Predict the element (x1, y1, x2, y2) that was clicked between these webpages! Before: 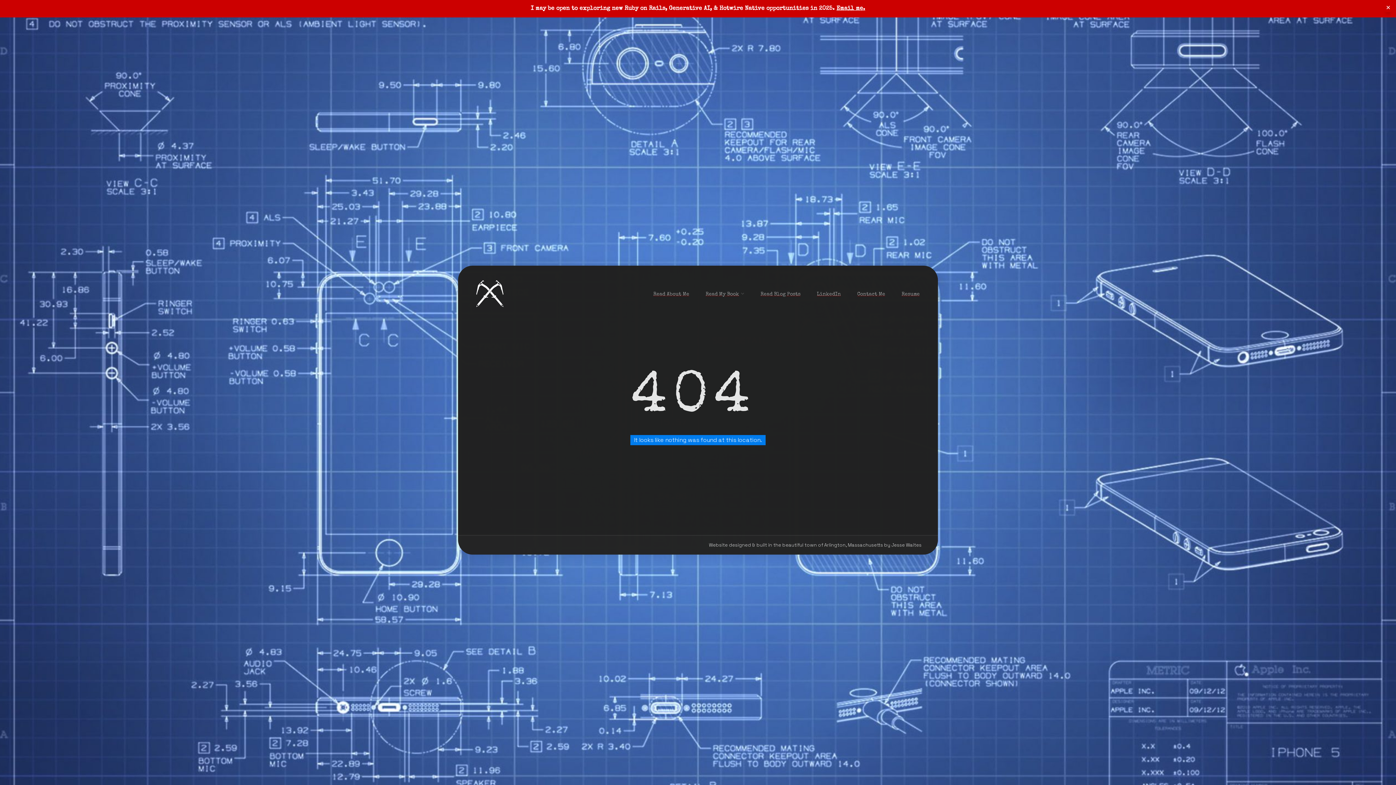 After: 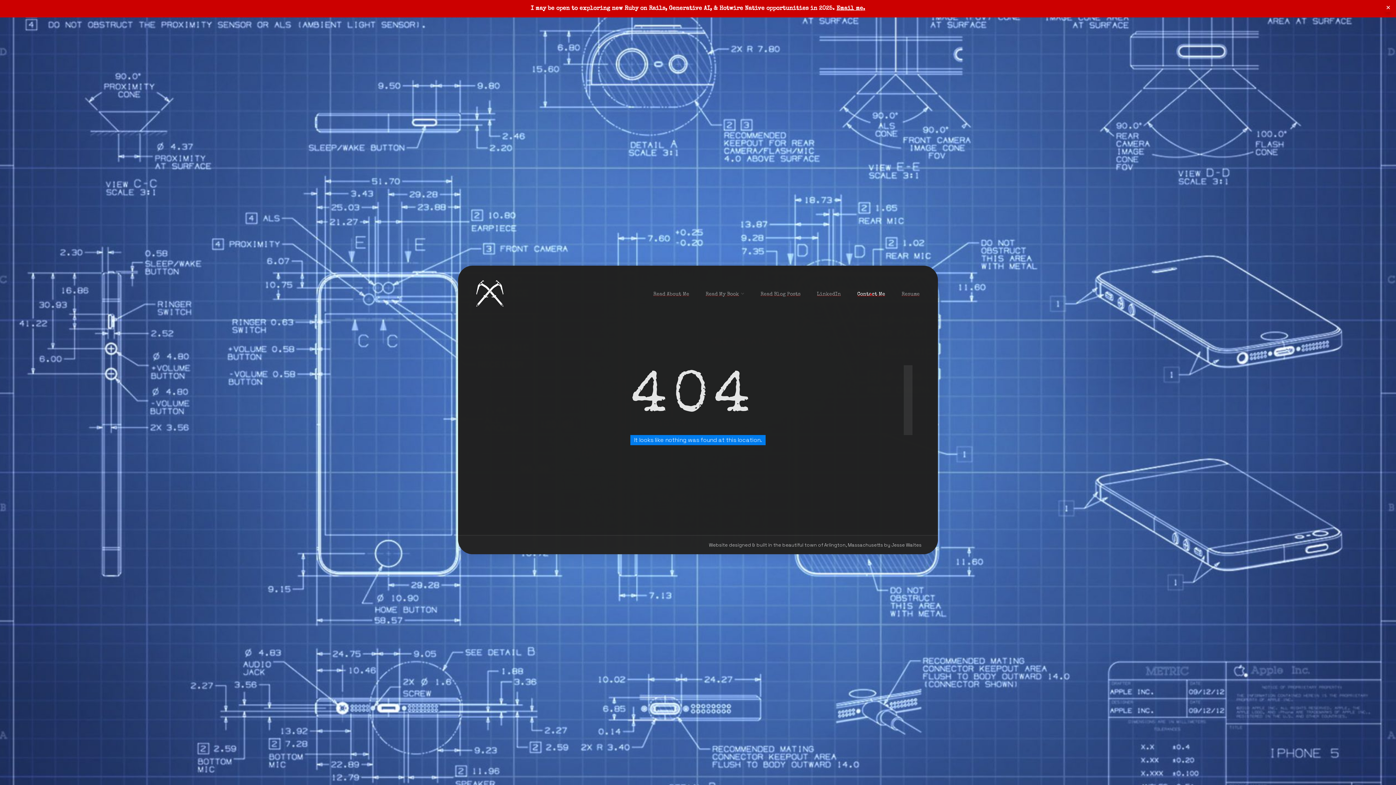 Action: label: Contact Me bbox: (857, 292, 885, 297)